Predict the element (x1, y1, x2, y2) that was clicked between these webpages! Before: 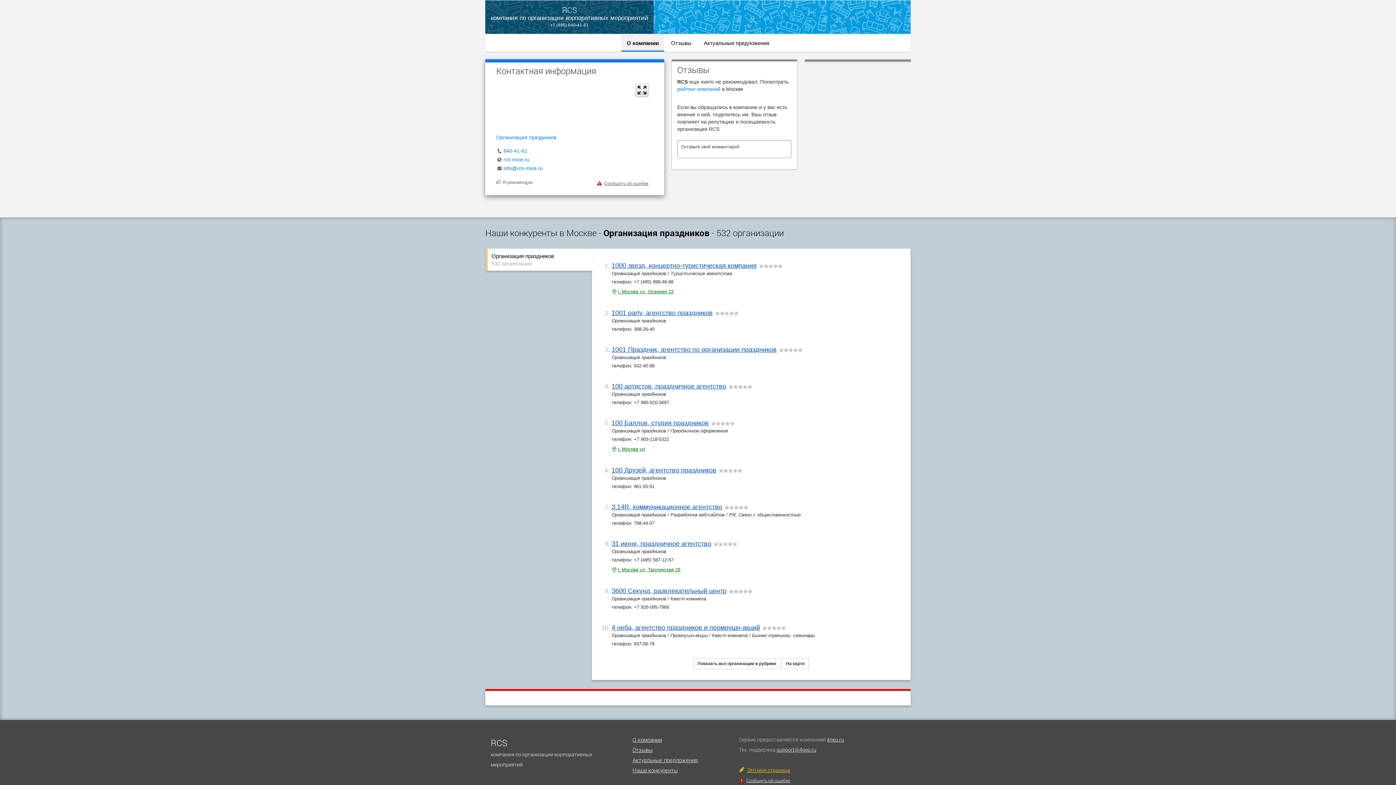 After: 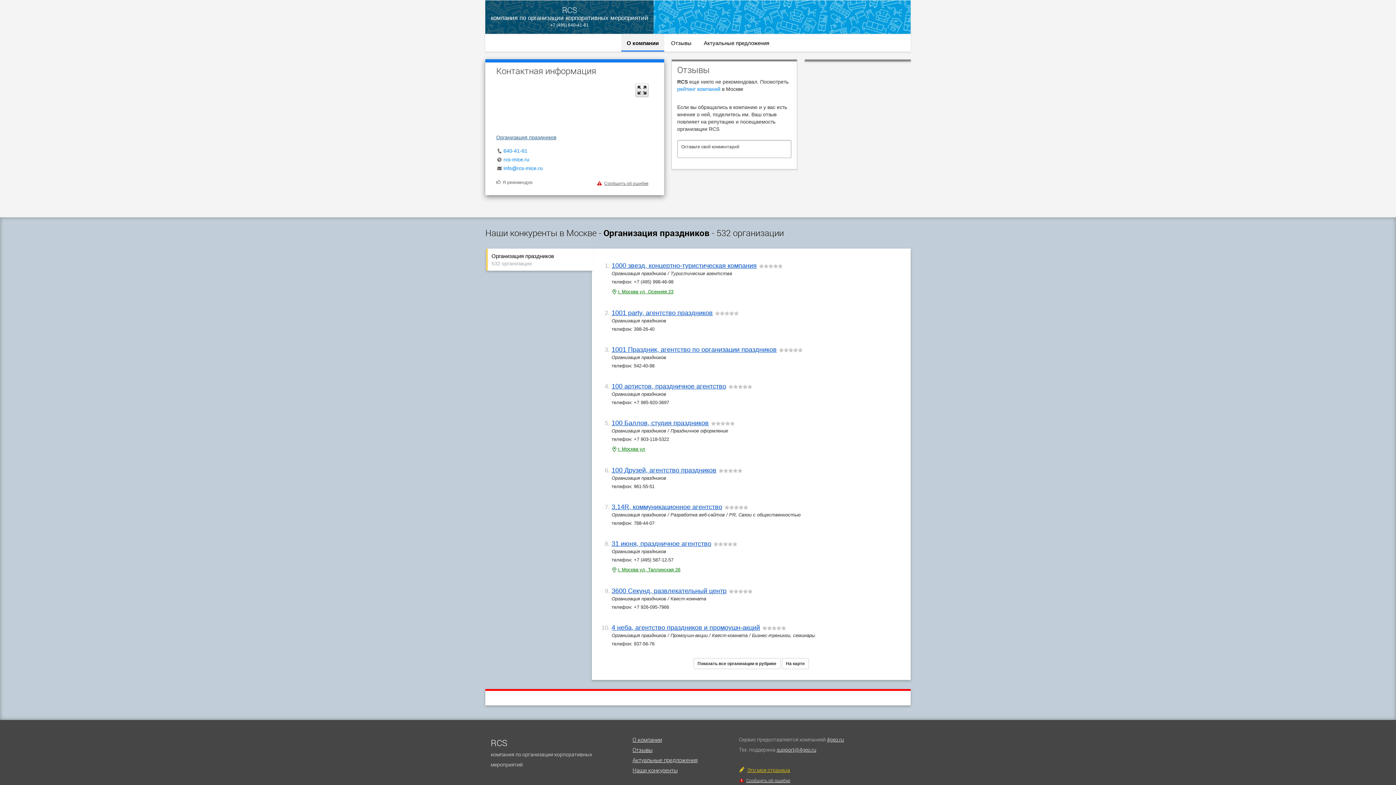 Action: bbox: (496, 134, 556, 140) label: Организация праздников